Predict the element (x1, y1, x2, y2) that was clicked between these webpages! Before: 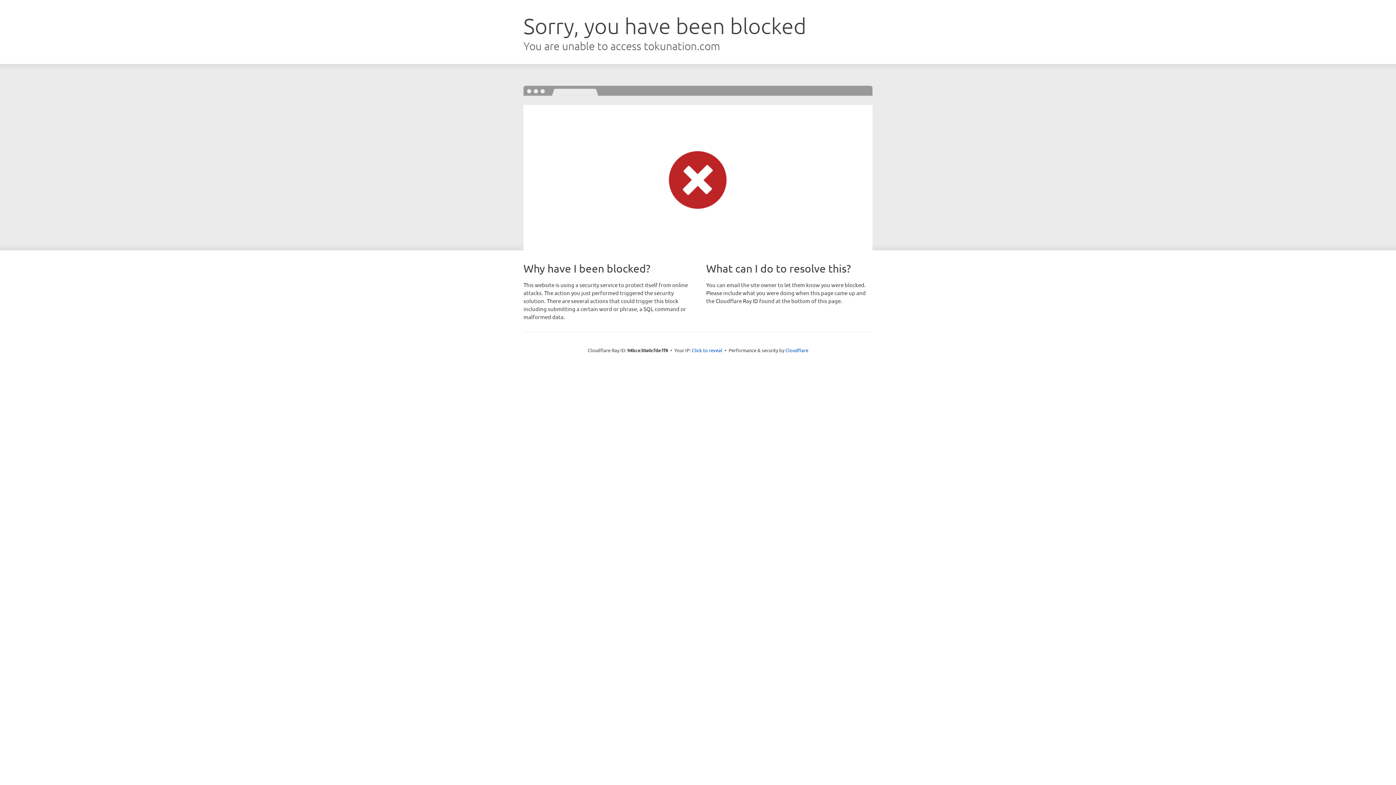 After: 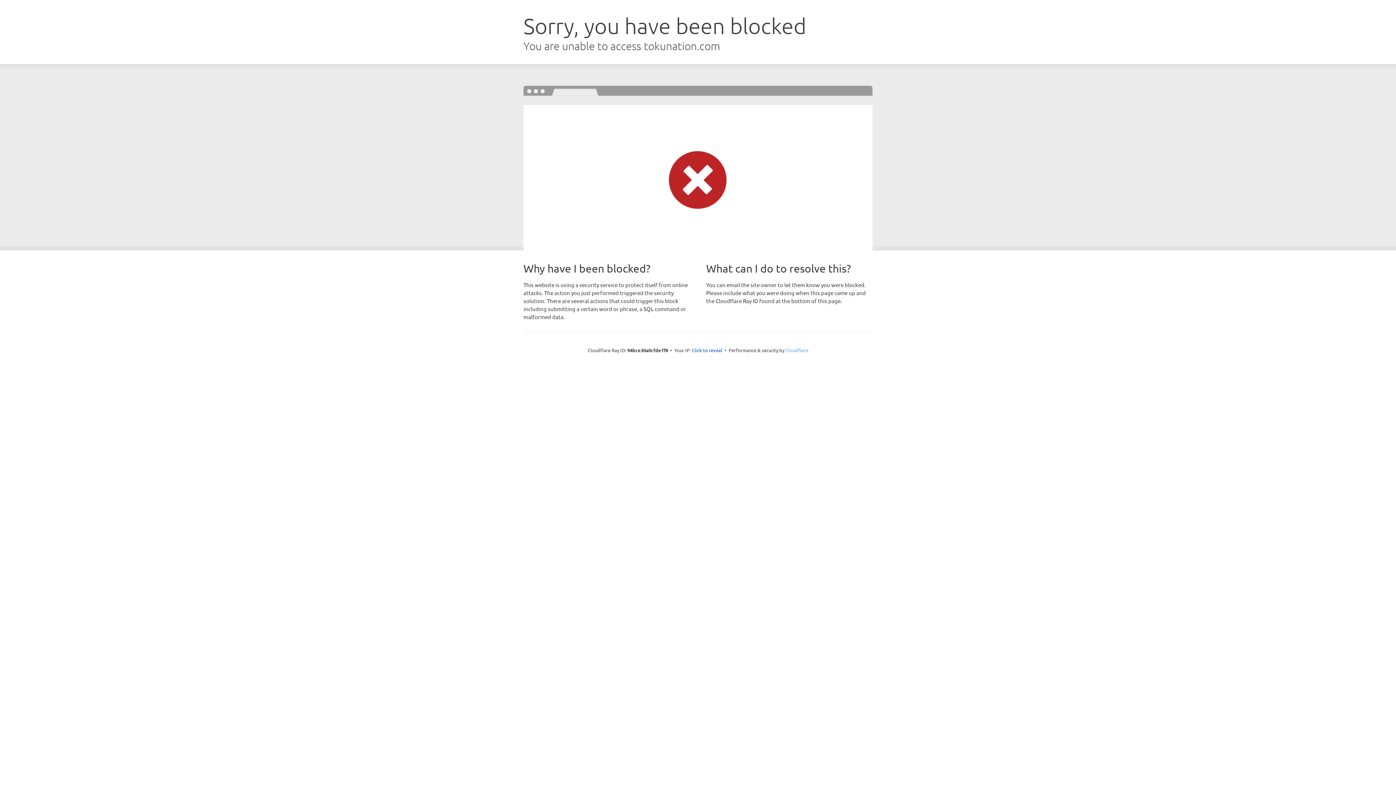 Action: bbox: (785, 347, 808, 353) label: Cloudflare